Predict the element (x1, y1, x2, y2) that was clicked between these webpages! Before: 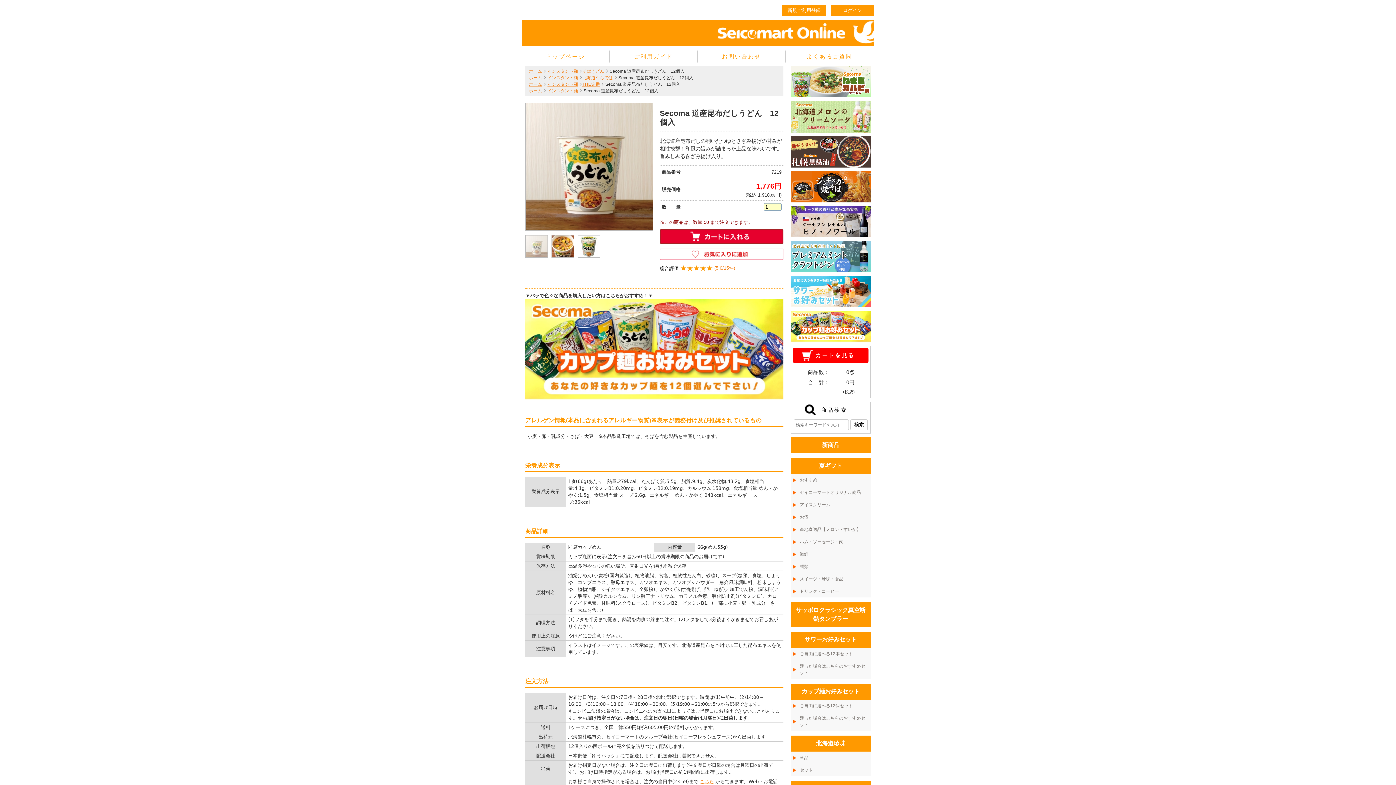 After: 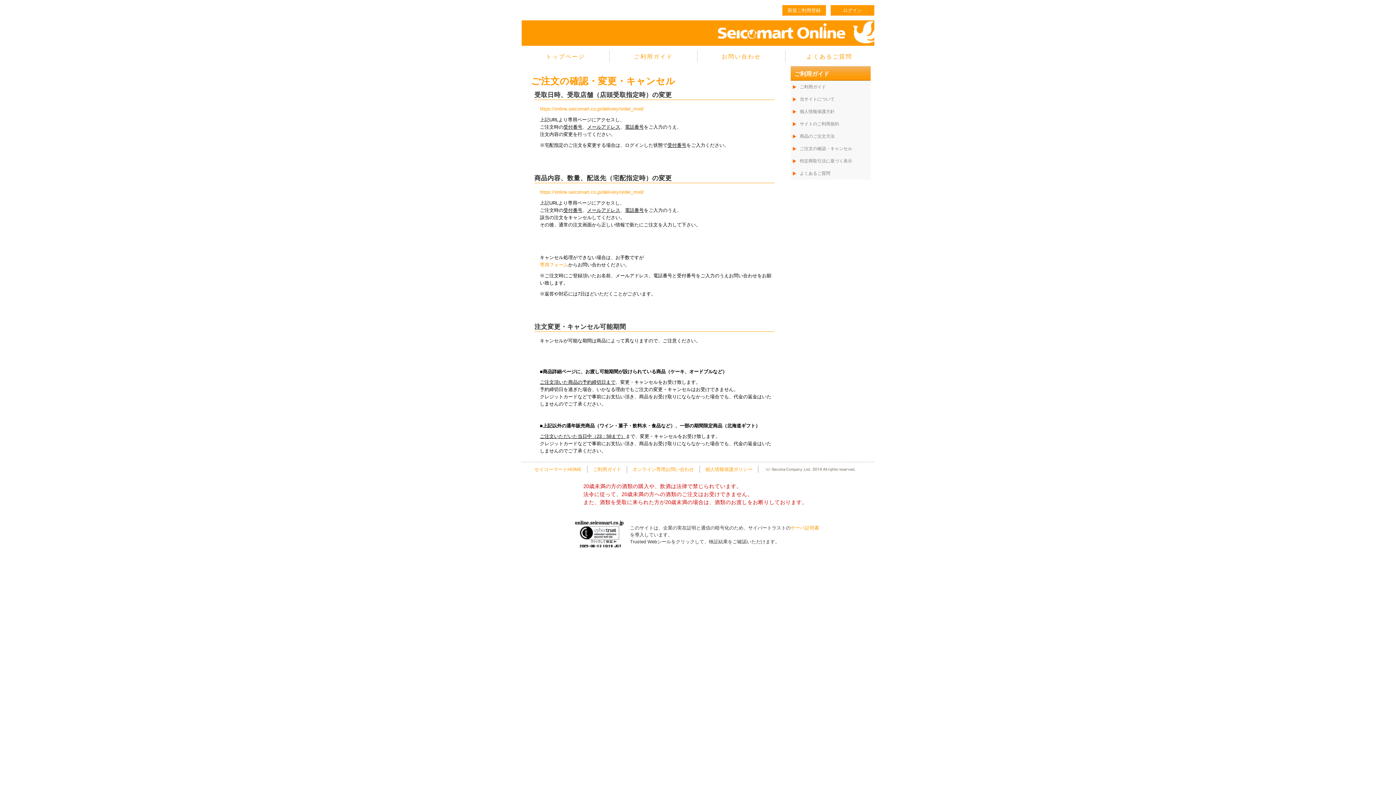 Action: label: こちら bbox: (700, 779, 714, 784)